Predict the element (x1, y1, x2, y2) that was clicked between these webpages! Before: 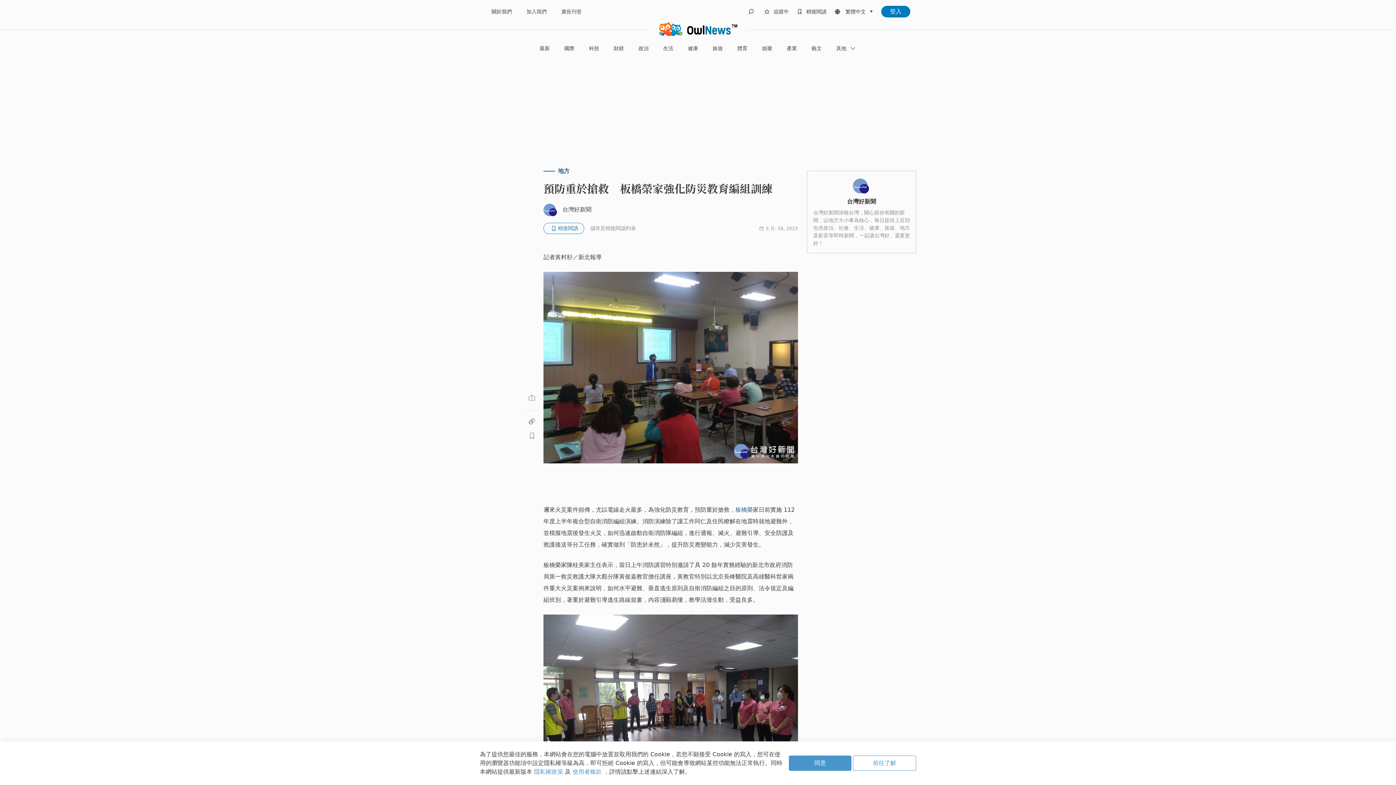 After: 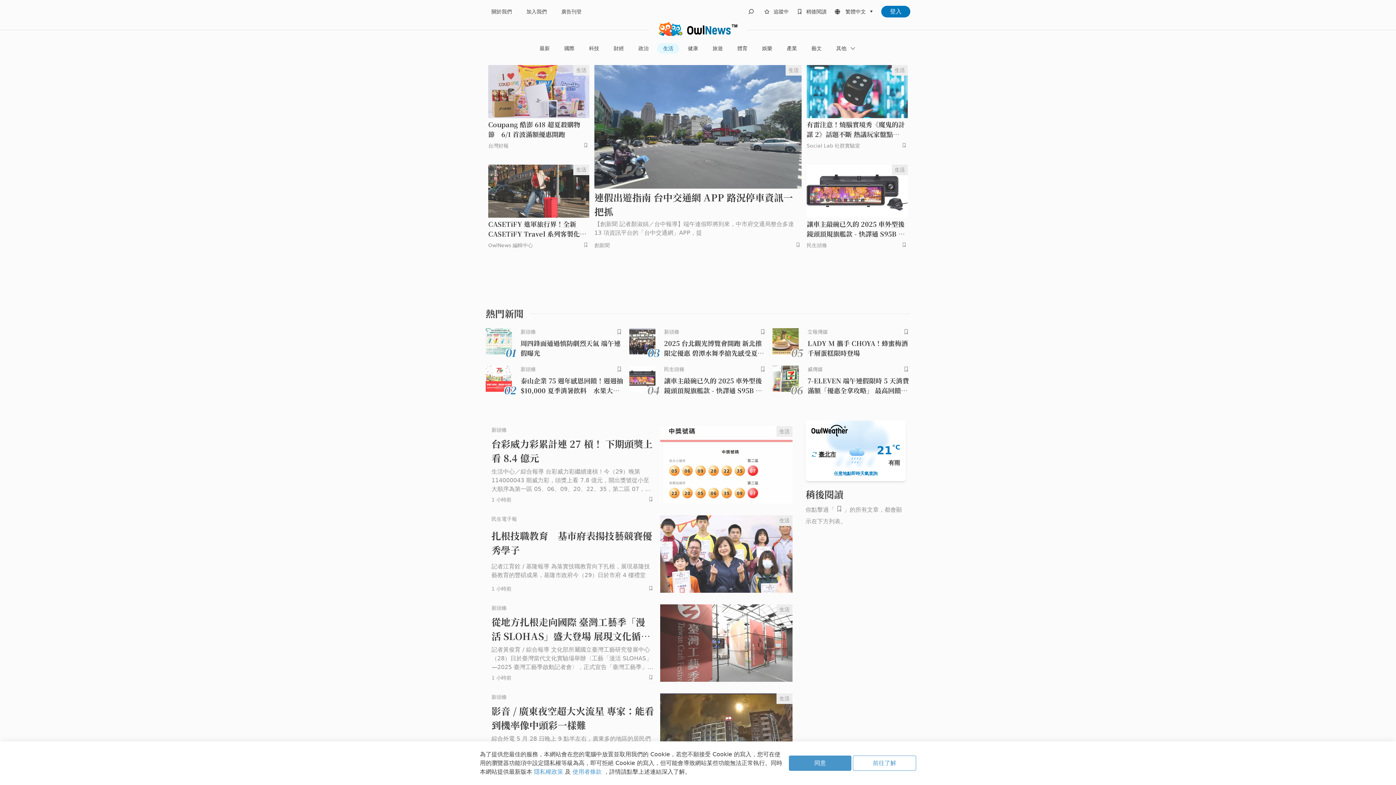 Action: label: 生活 bbox: (657, 43, 679, 53)